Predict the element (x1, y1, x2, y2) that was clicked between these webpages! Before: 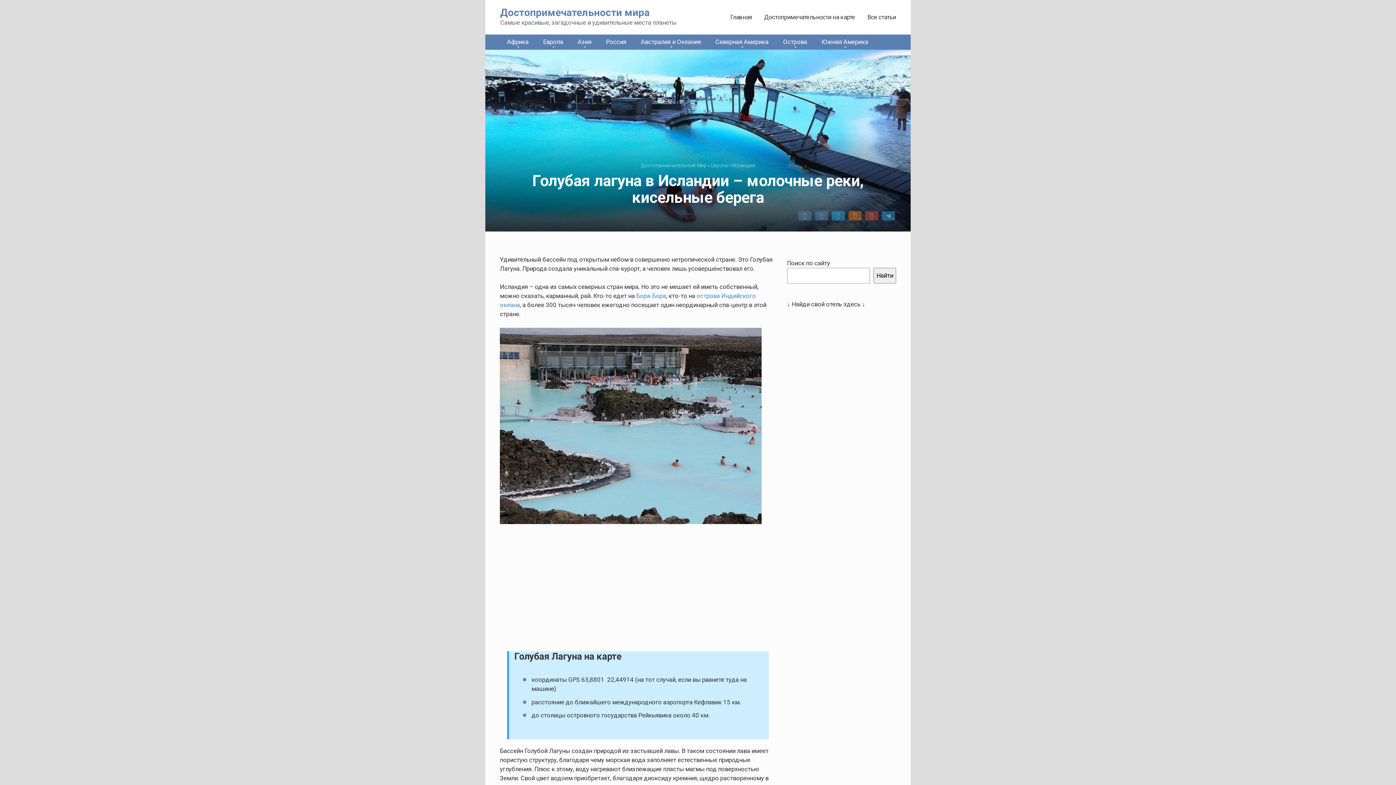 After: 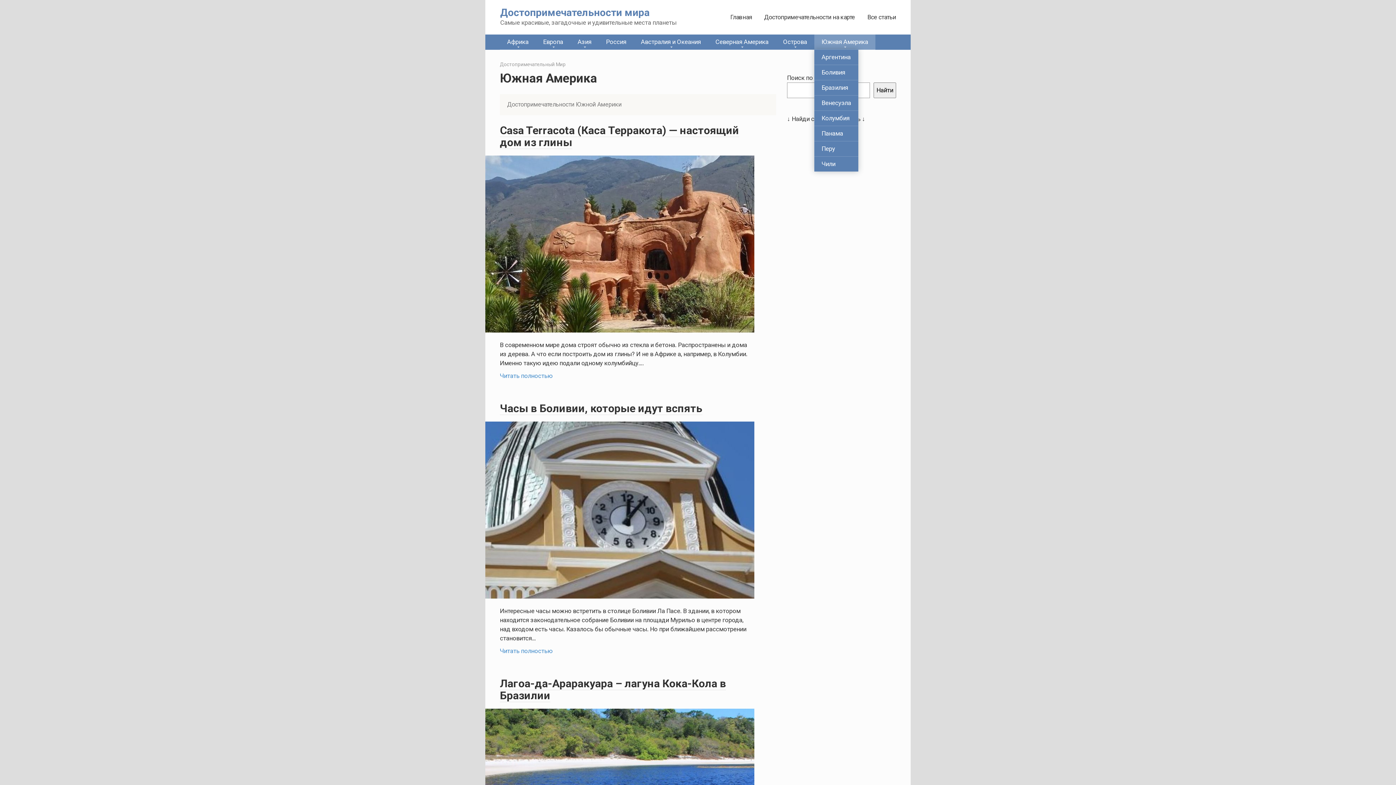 Action: label: Южная Америка bbox: (814, 34, 875, 49)